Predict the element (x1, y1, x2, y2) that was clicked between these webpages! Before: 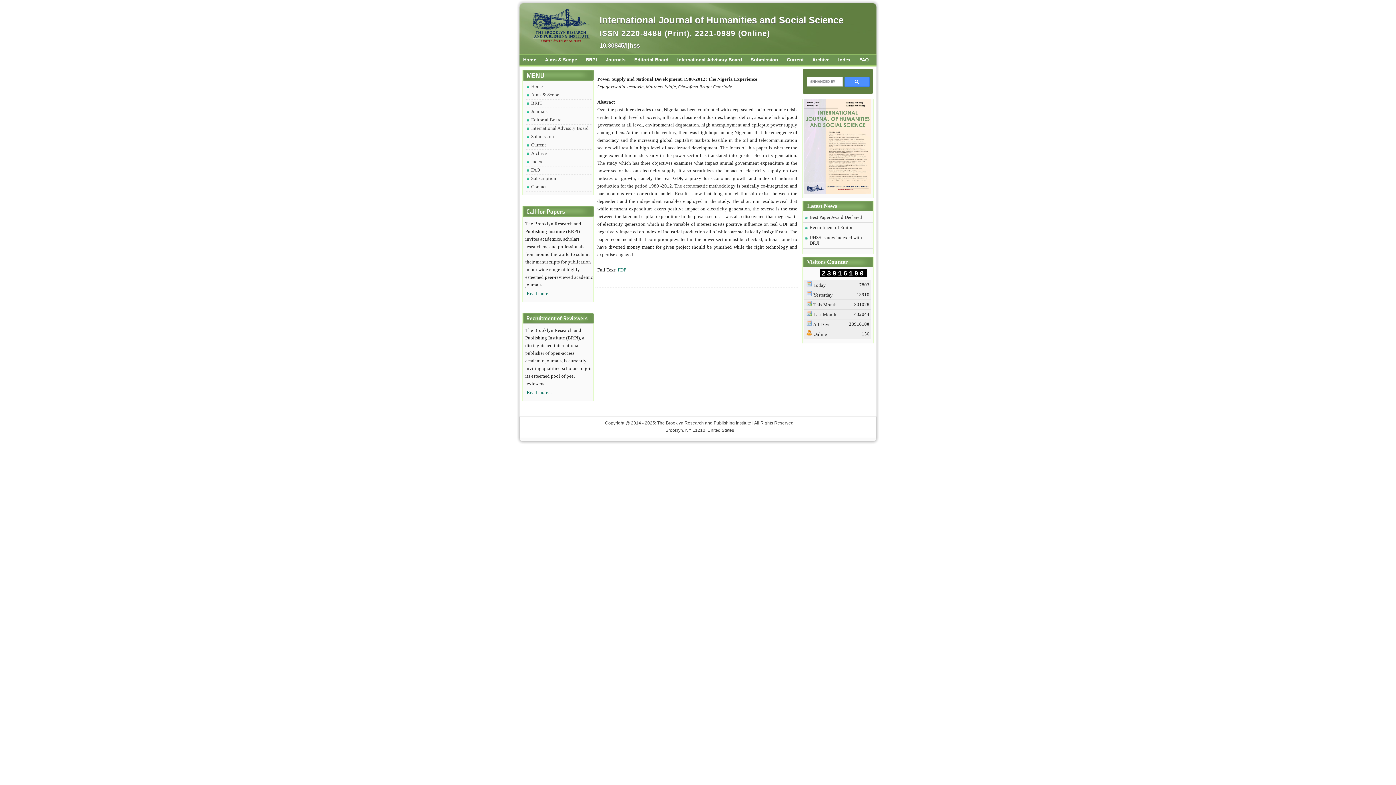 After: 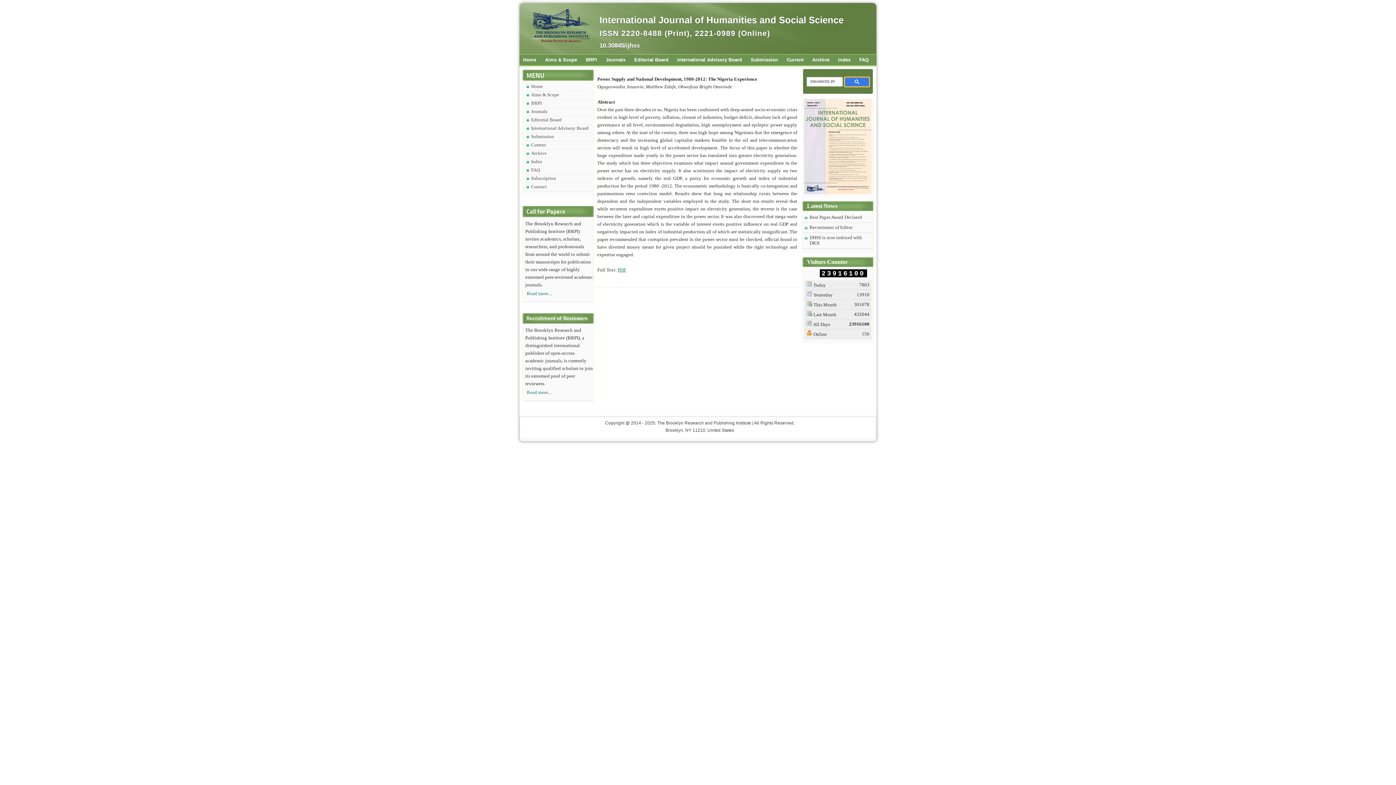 Action: bbox: (844, 77, 869, 86)